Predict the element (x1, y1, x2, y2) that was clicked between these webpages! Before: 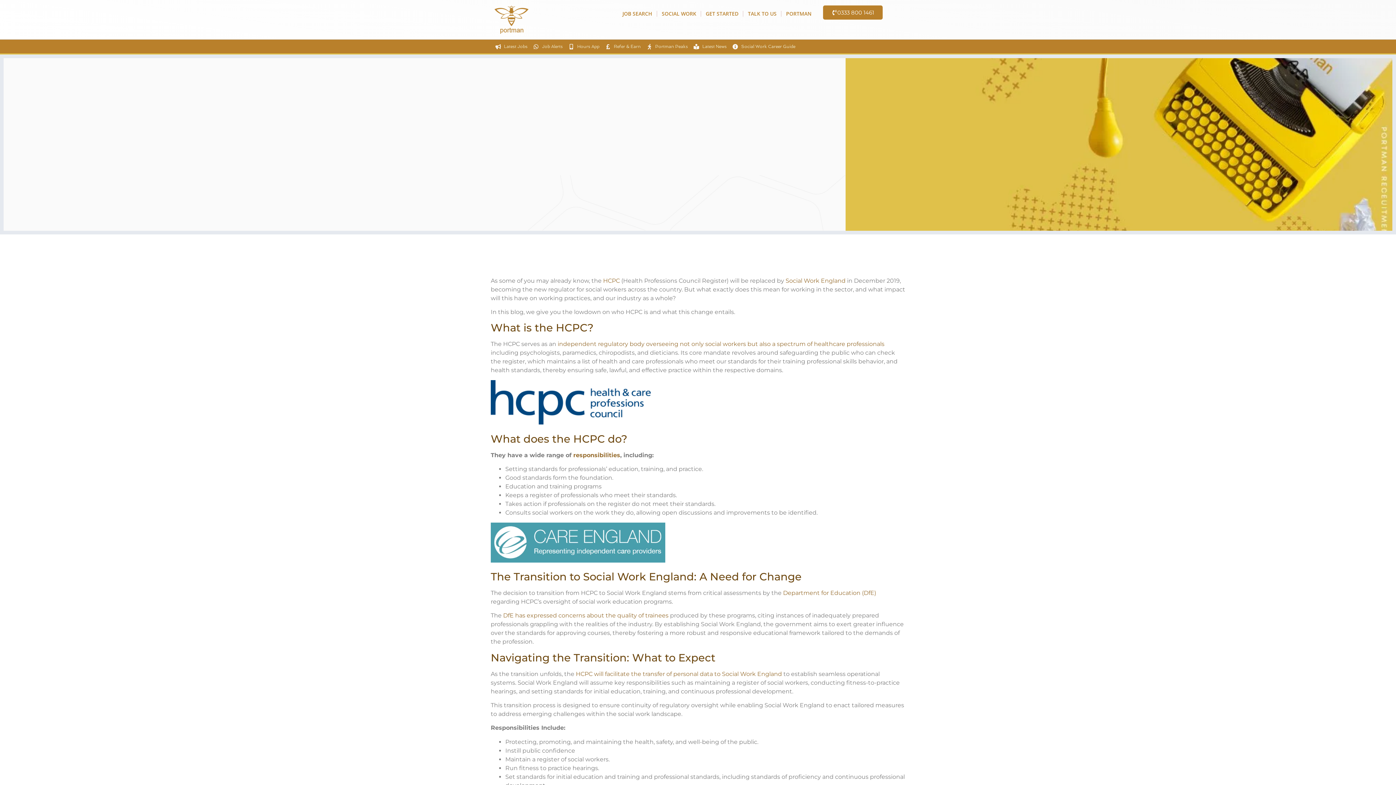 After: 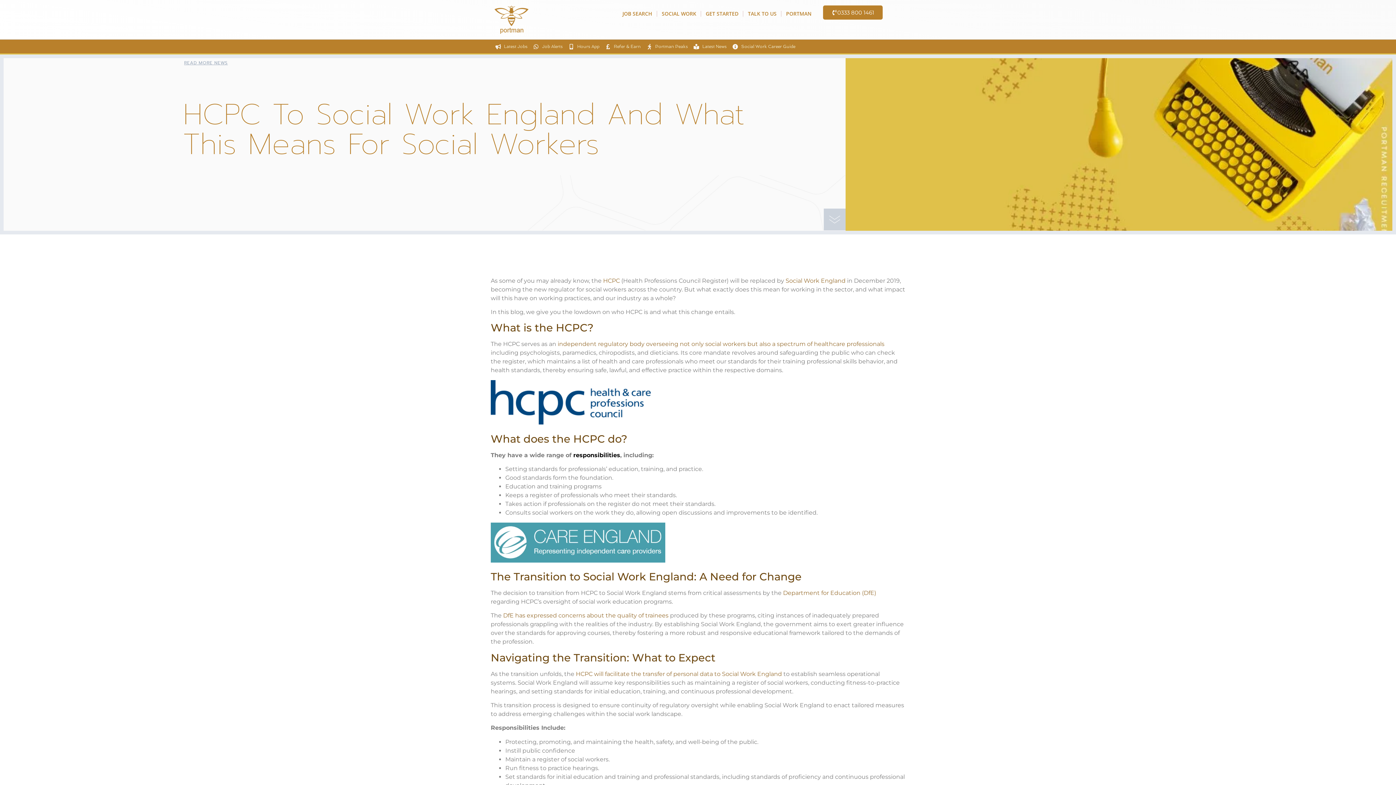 Action: label: responsibilities bbox: (573, 451, 620, 458)